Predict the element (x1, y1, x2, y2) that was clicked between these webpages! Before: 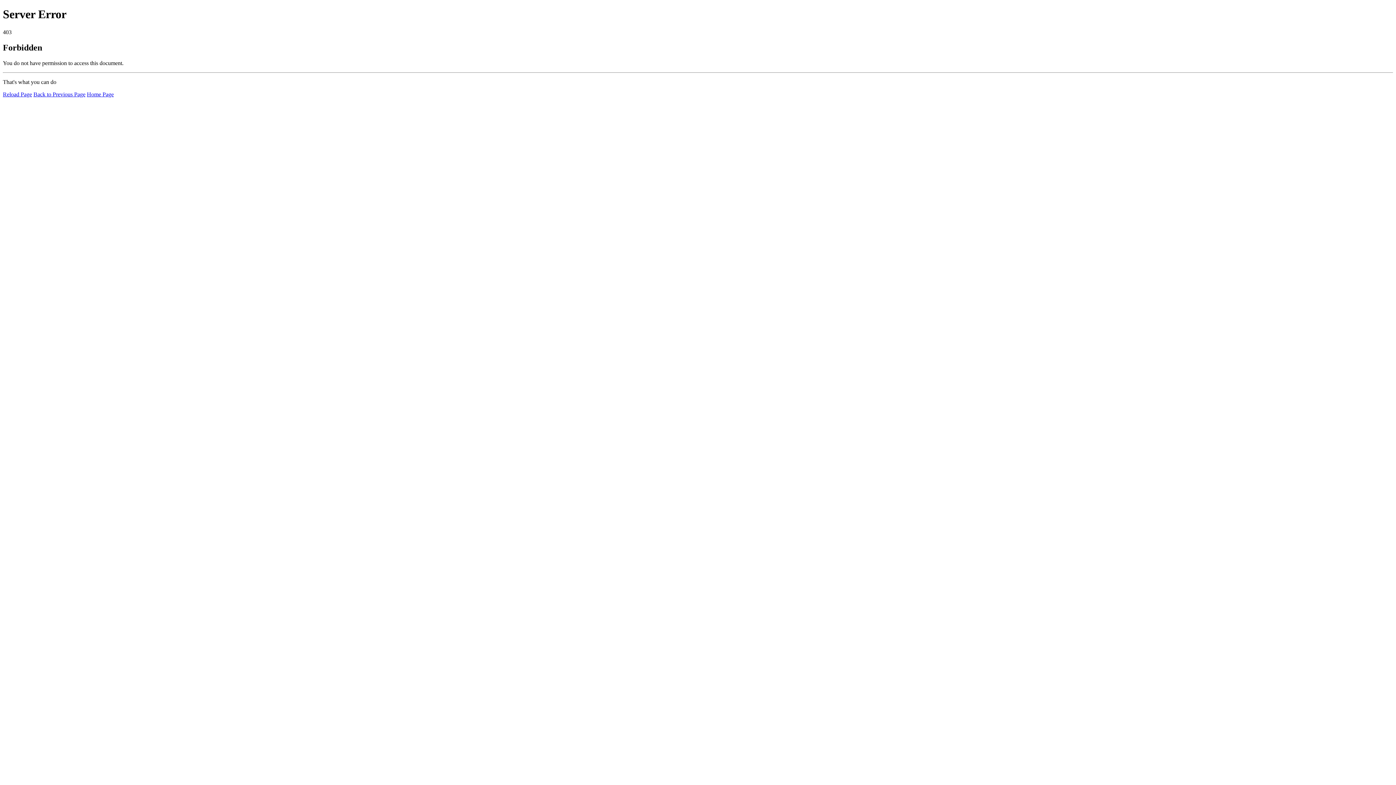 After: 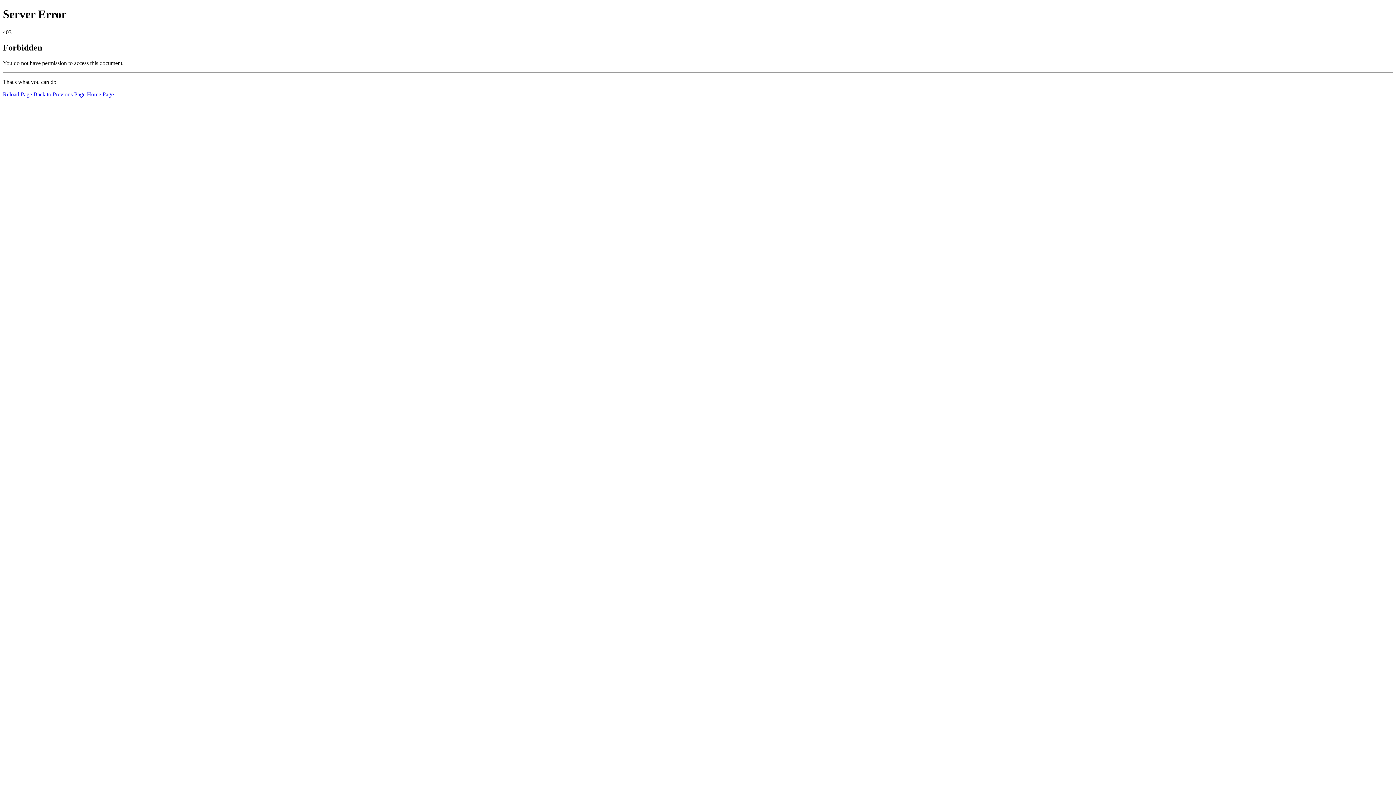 Action: label: Reload Page bbox: (2, 91, 32, 97)